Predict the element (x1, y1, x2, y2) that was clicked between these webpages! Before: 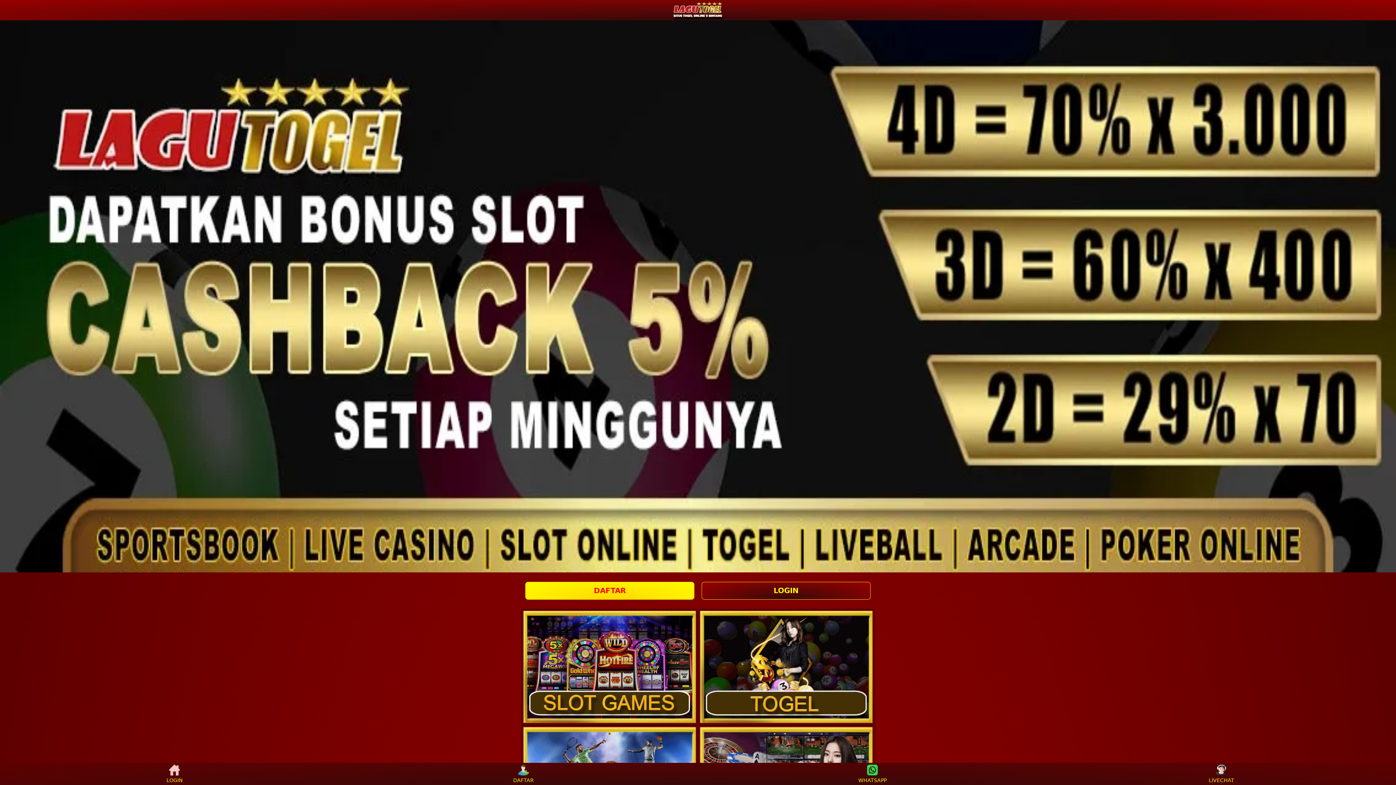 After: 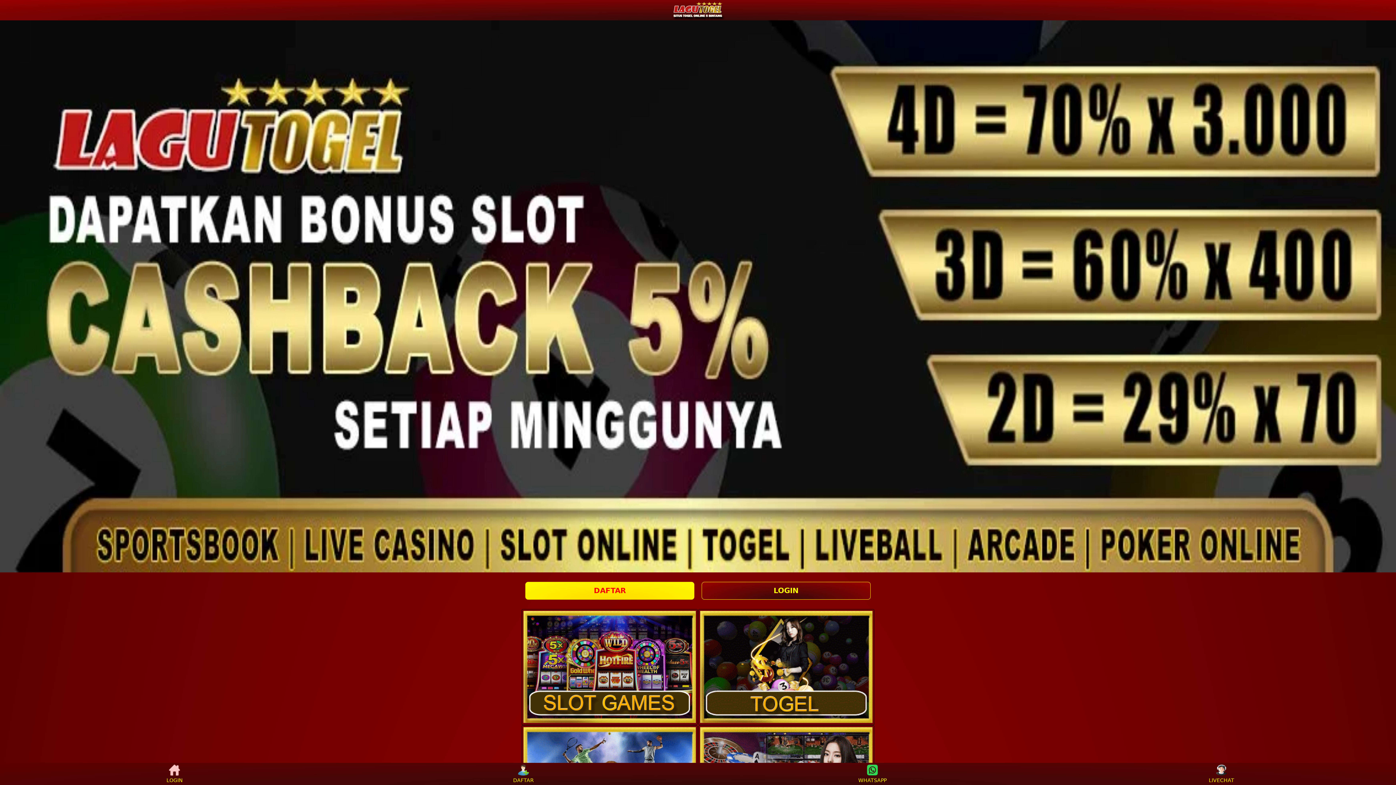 Action: label: DAFTAR bbox: (525, 582, 694, 599)